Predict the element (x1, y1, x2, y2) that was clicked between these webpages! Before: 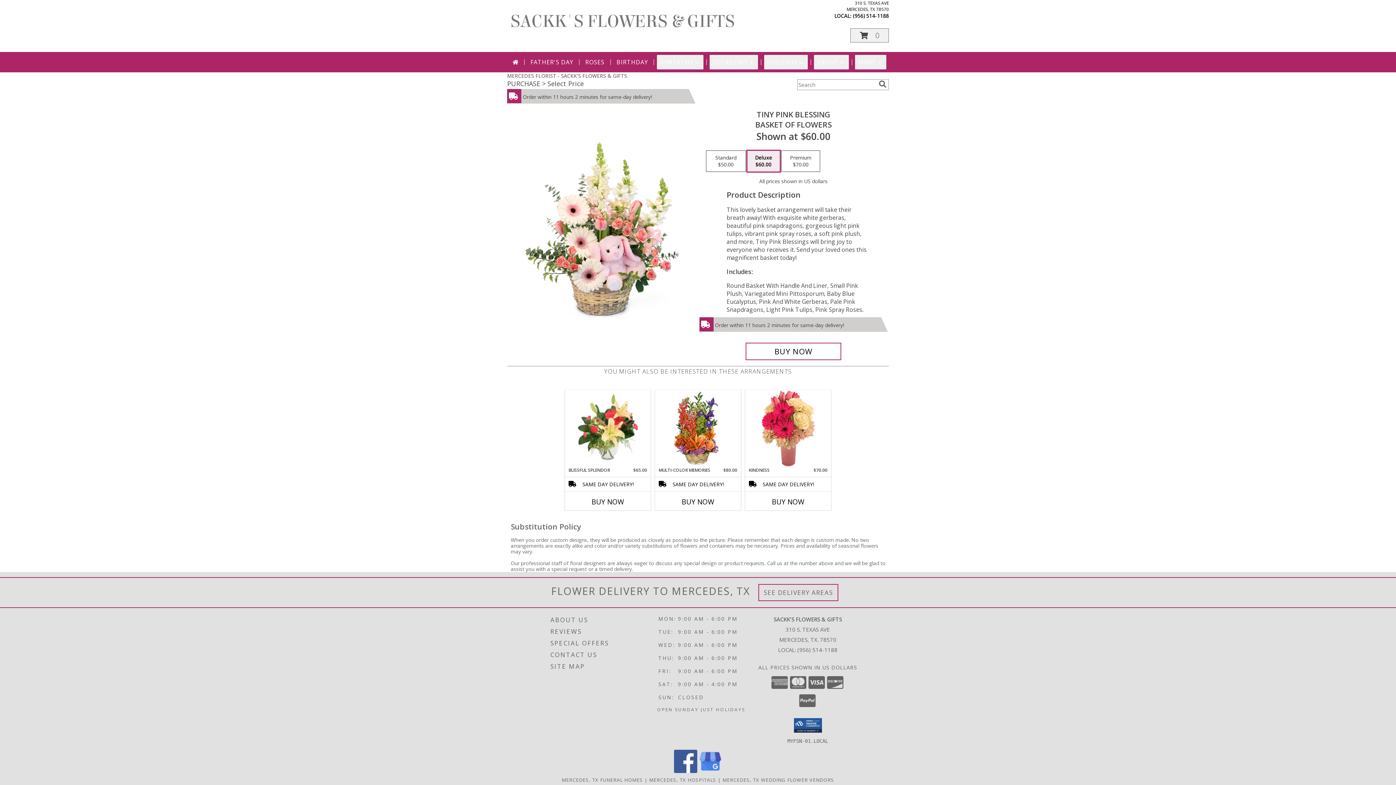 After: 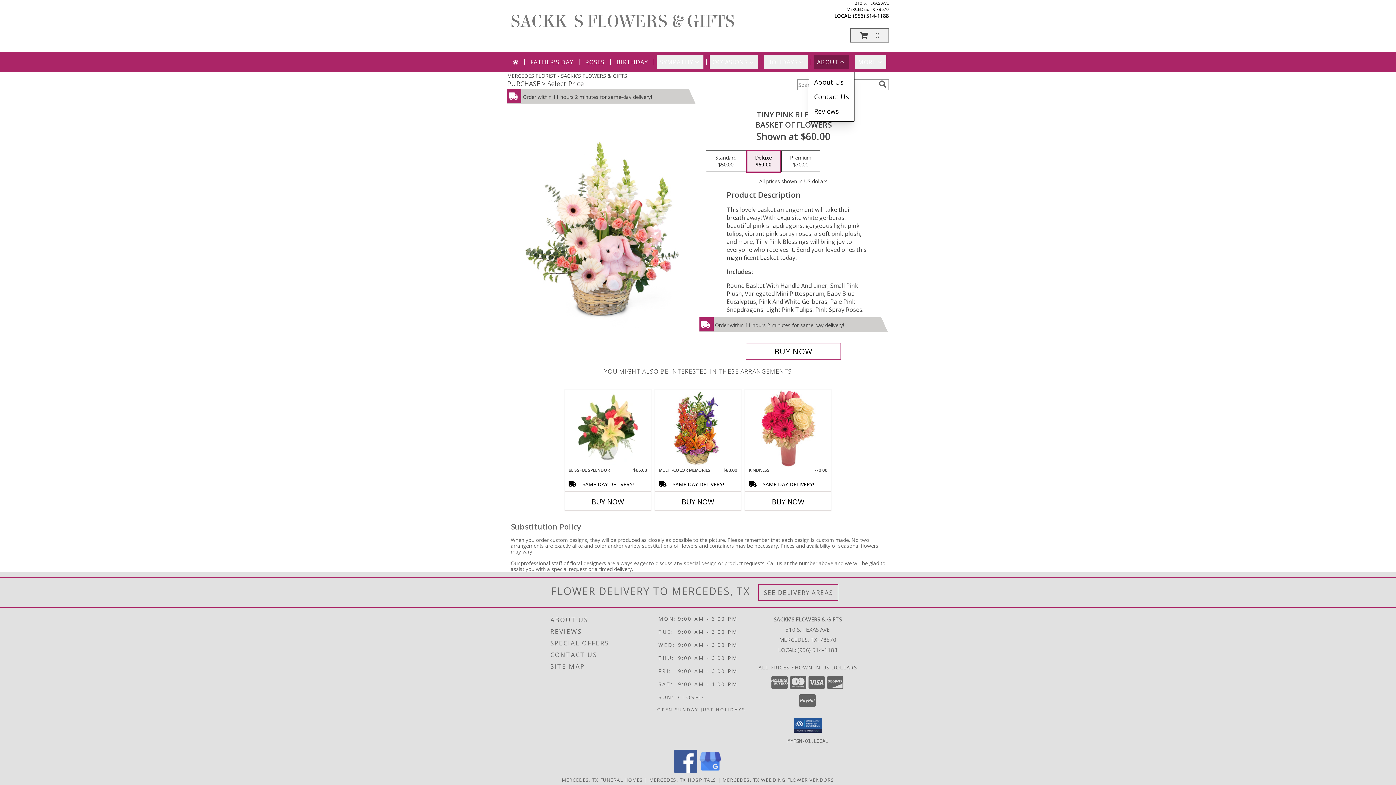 Action: label: ABOUT bbox: (814, 54, 849, 69)